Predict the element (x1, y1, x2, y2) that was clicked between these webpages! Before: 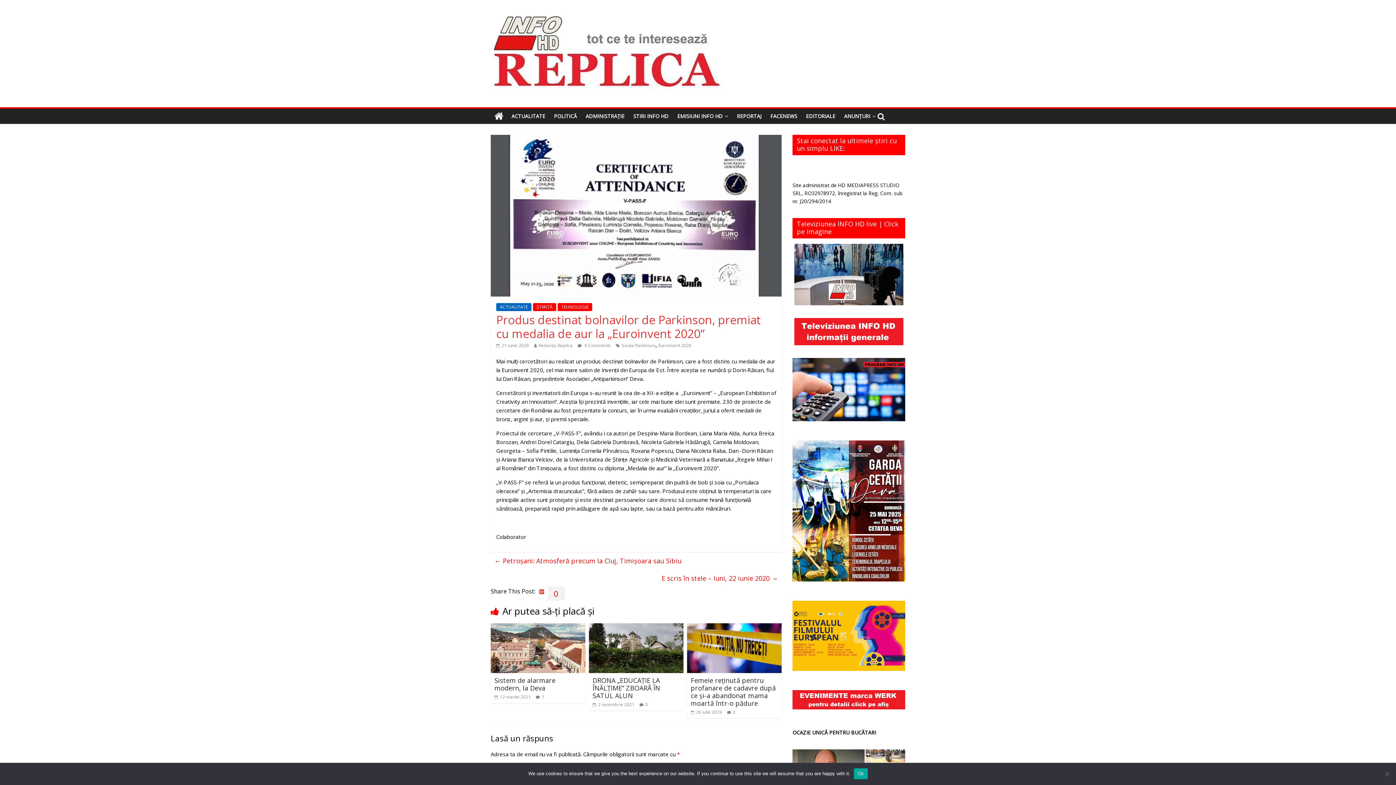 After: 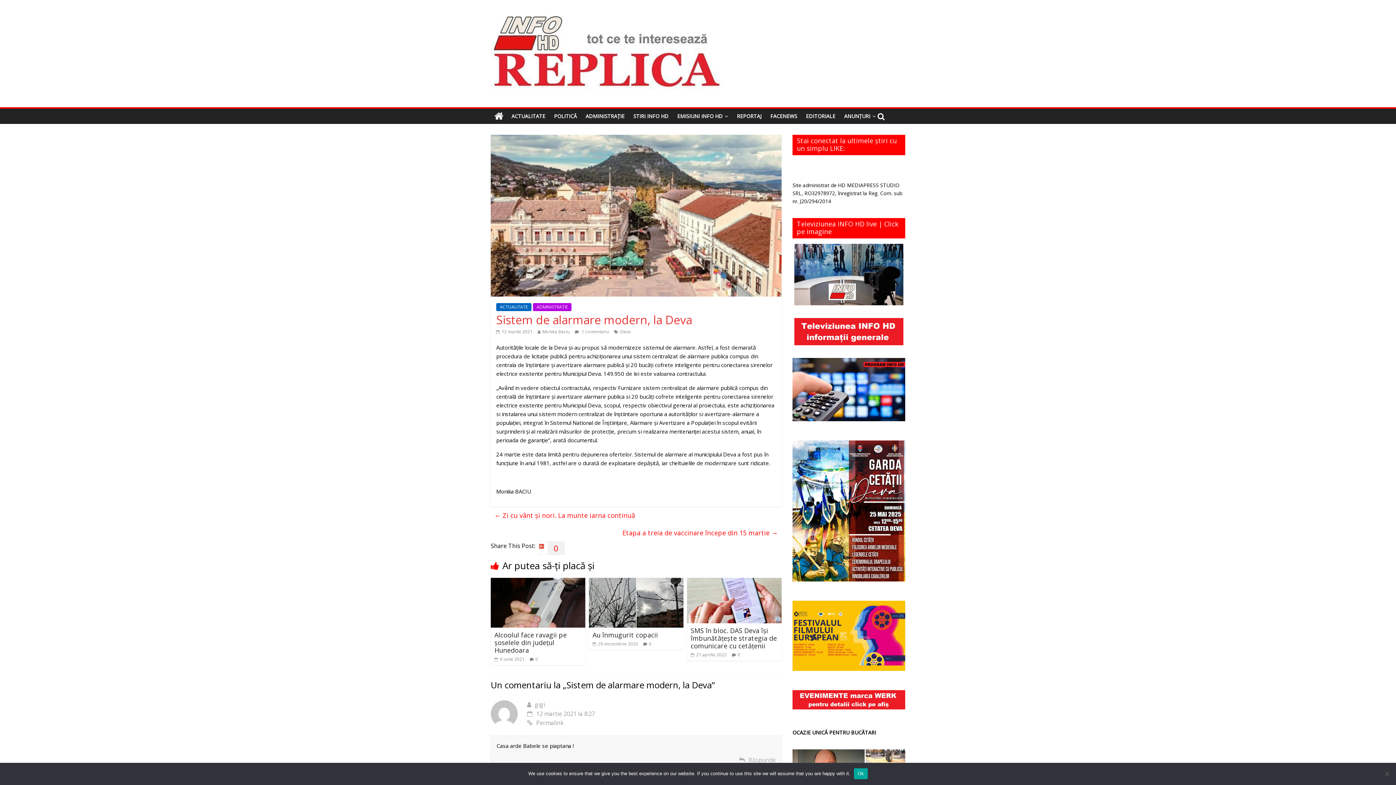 Action: bbox: (494, 694, 530, 700) label:  12 martie 2021